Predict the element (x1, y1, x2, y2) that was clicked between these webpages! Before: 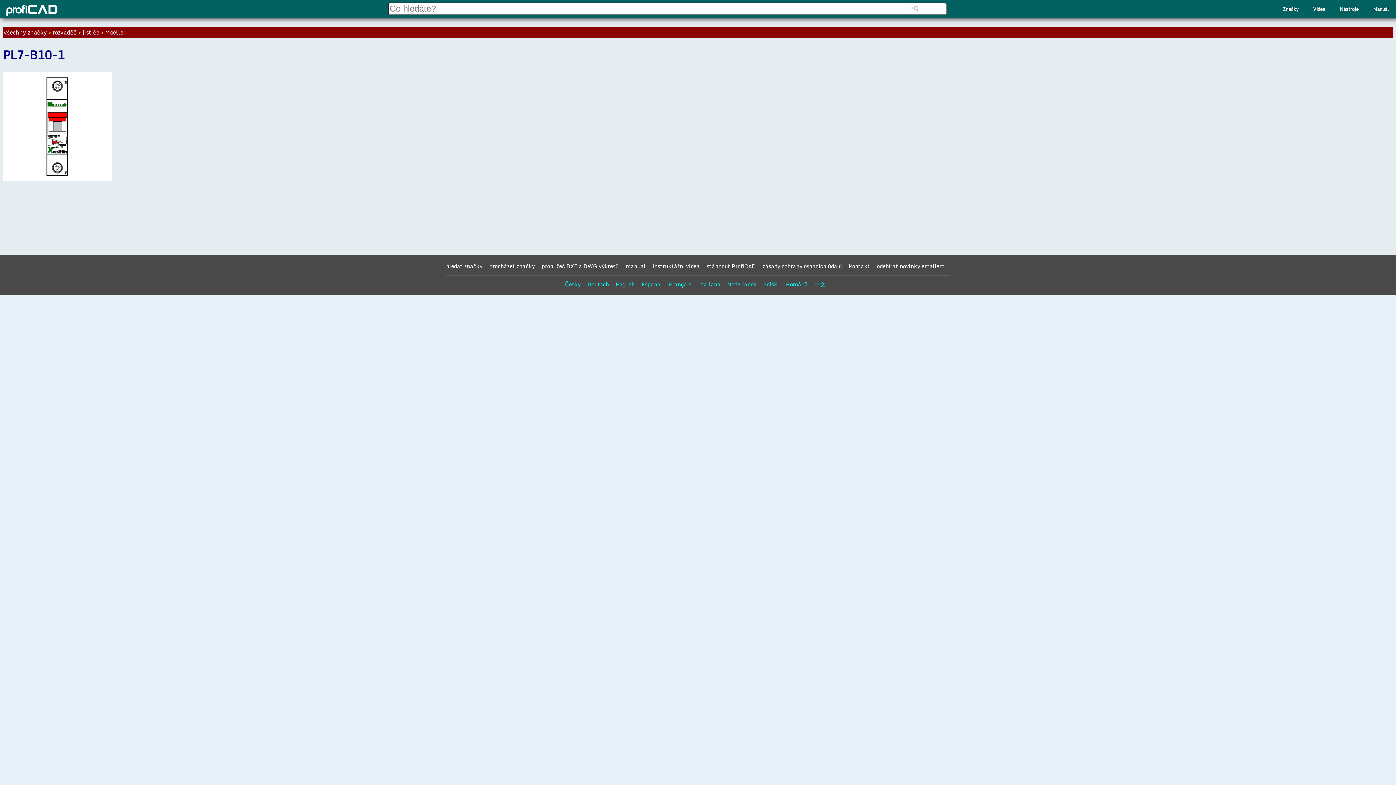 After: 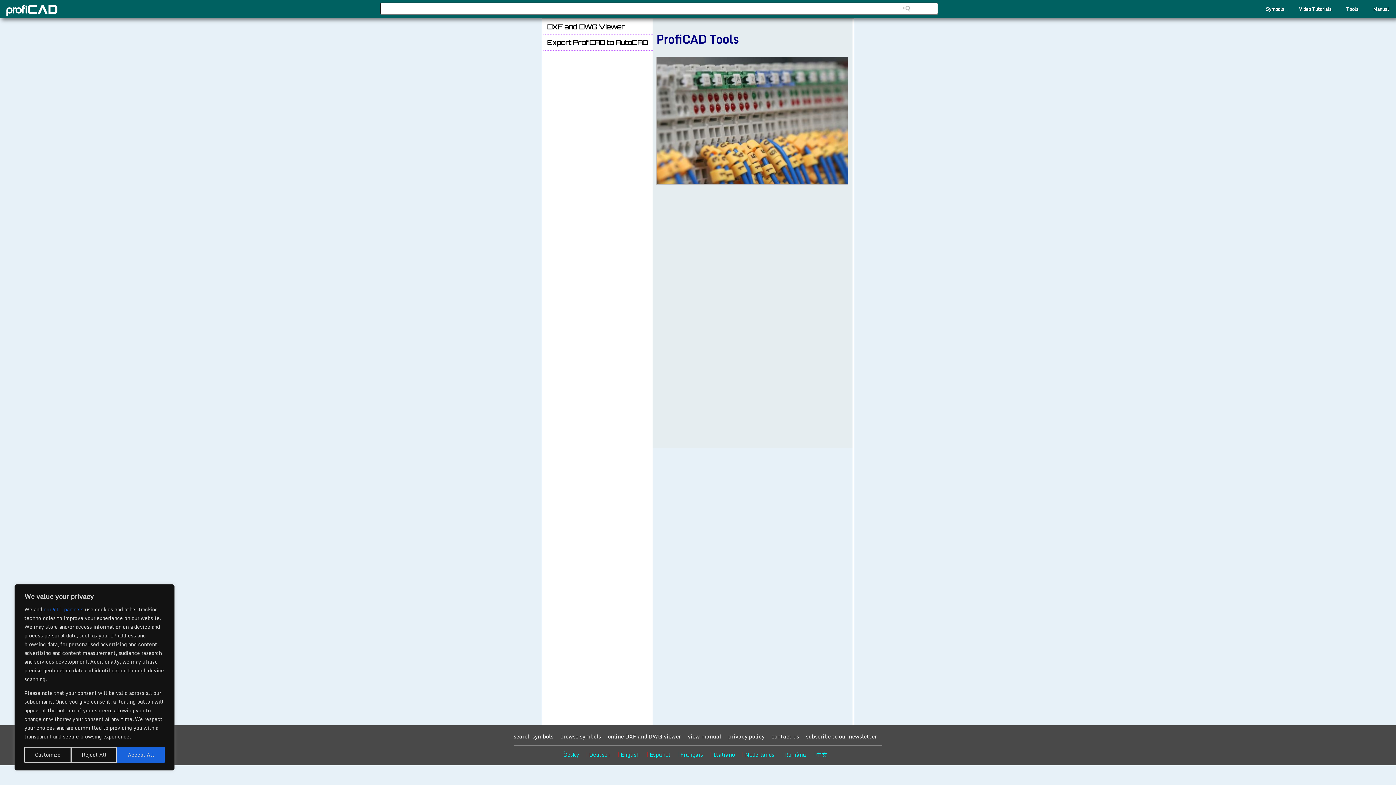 Action: label: Nástroje bbox: (1332, 2, 1366, 16)